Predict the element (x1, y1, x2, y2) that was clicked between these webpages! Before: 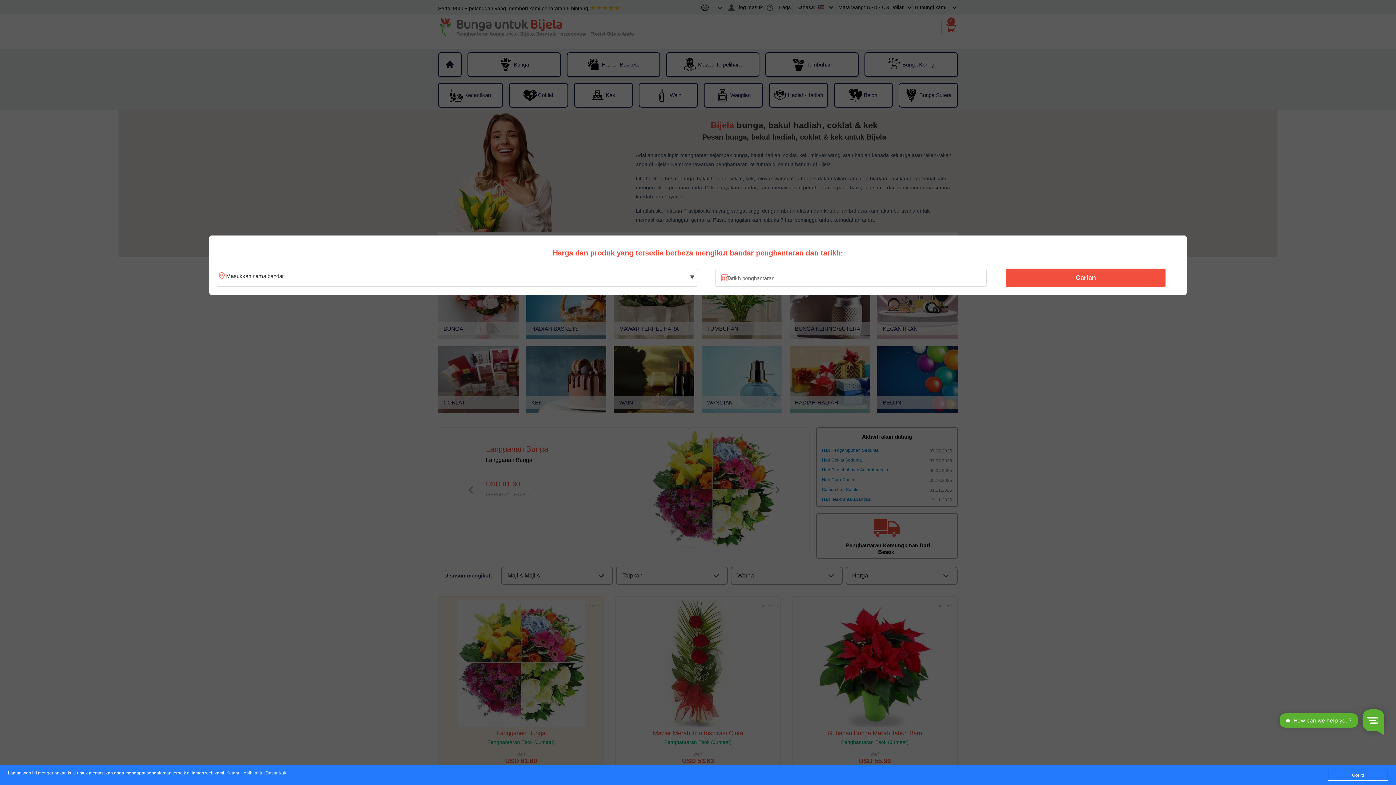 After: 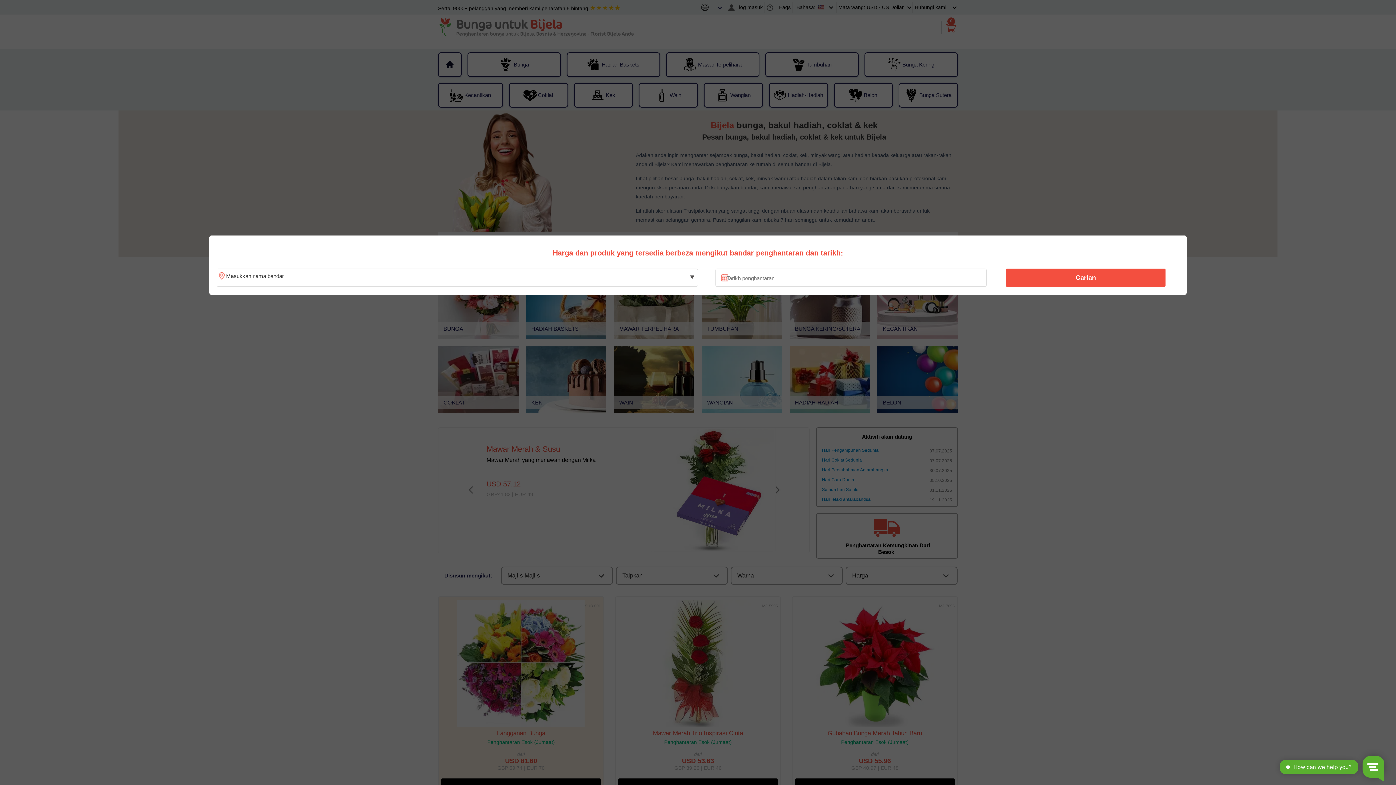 Action: label: Got it! bbox: (1328, 770, 1388, 781)